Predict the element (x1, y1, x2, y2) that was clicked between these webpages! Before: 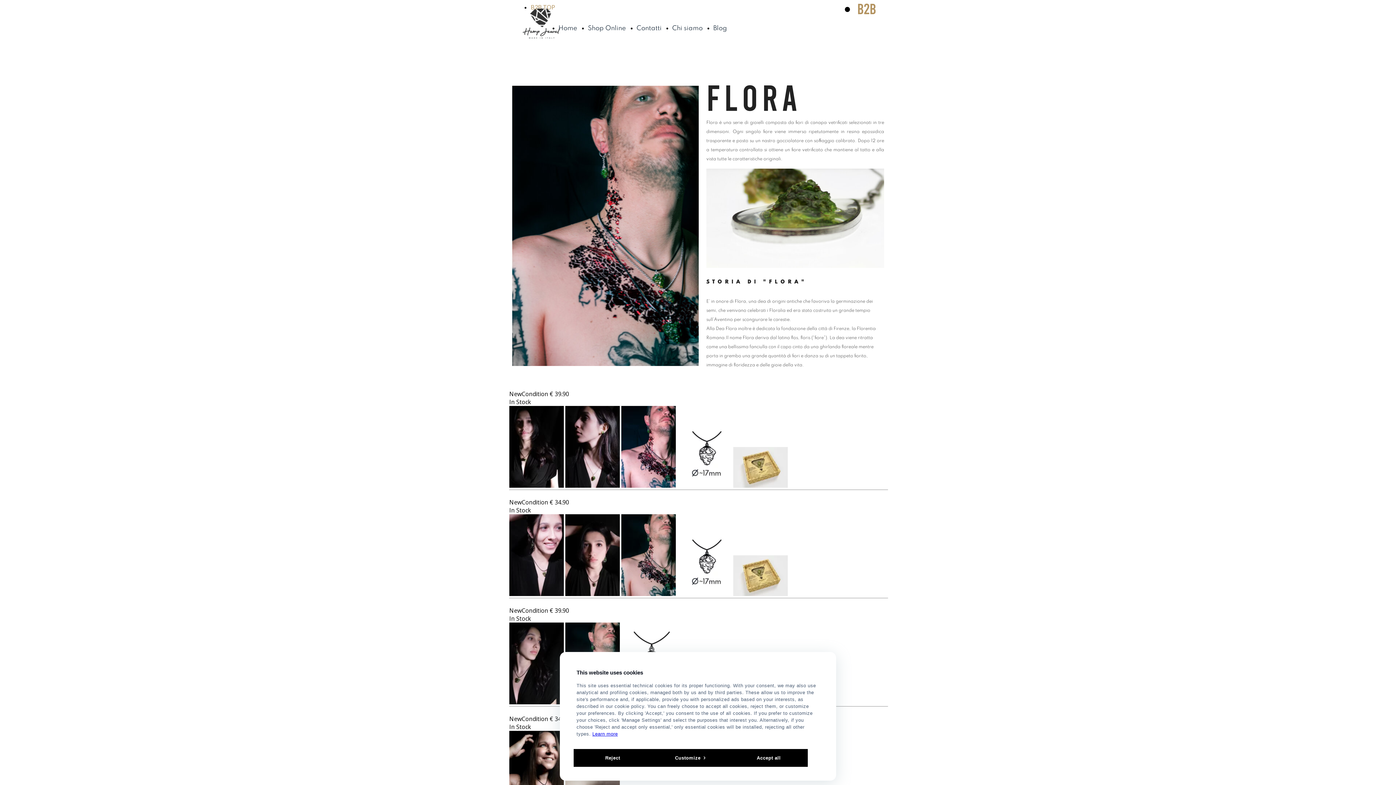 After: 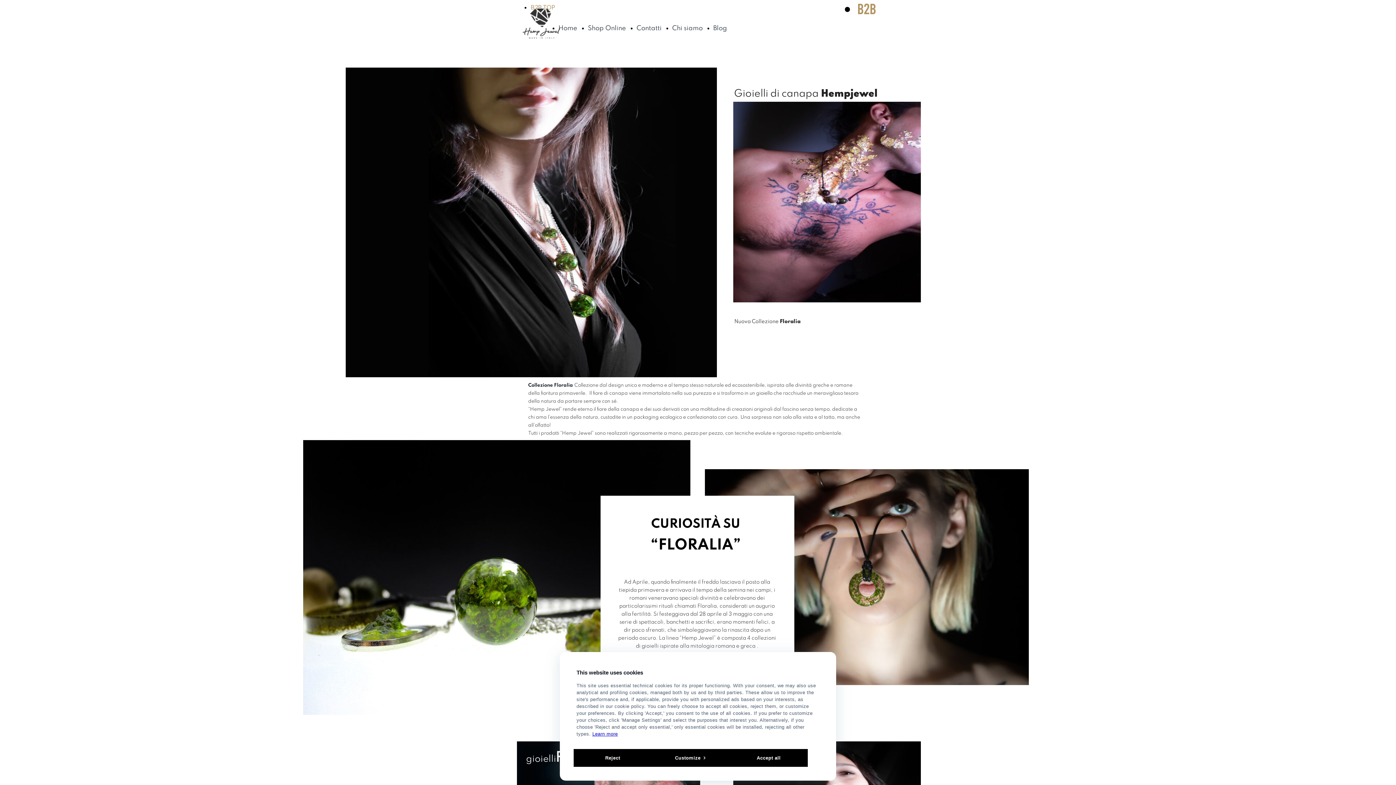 Action: bbox: (558, 19, 577, 37) label: Home